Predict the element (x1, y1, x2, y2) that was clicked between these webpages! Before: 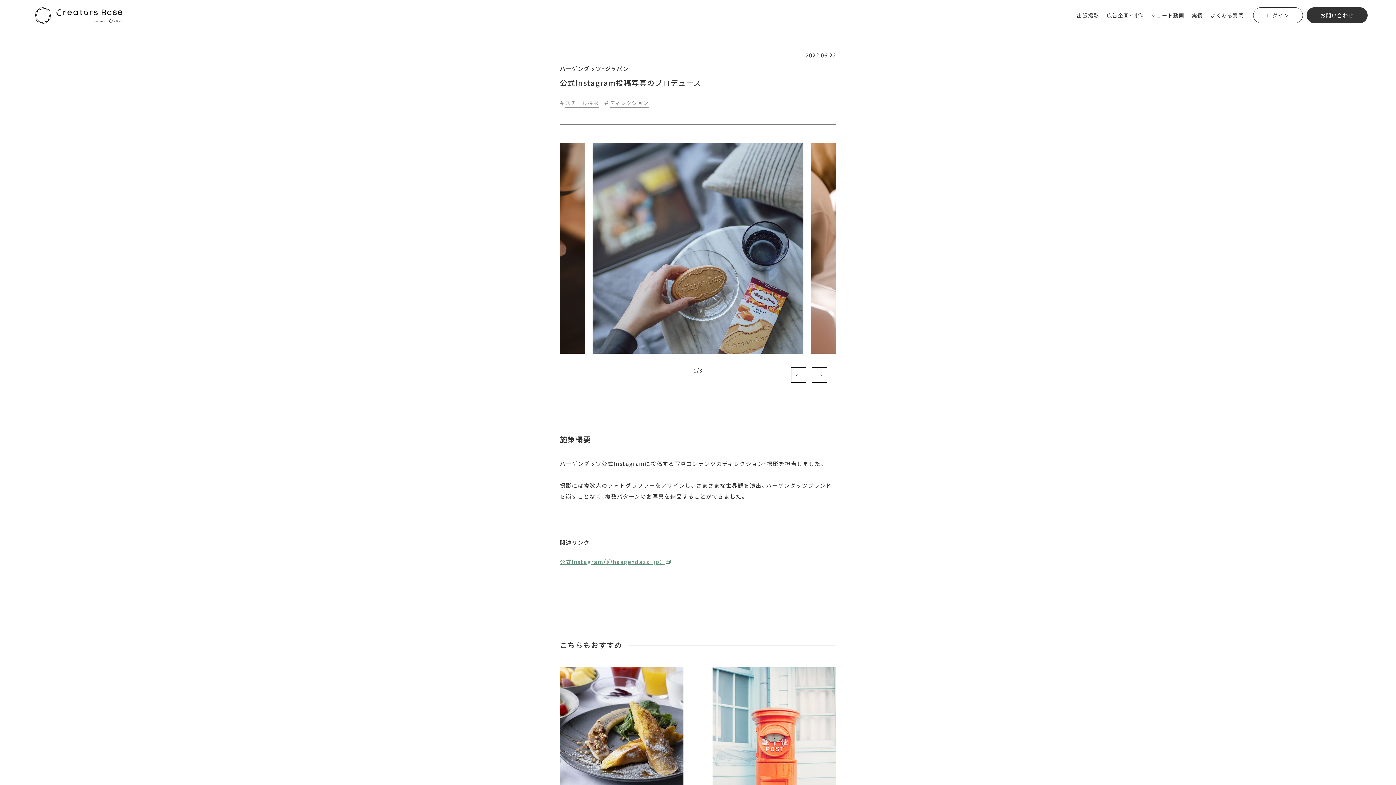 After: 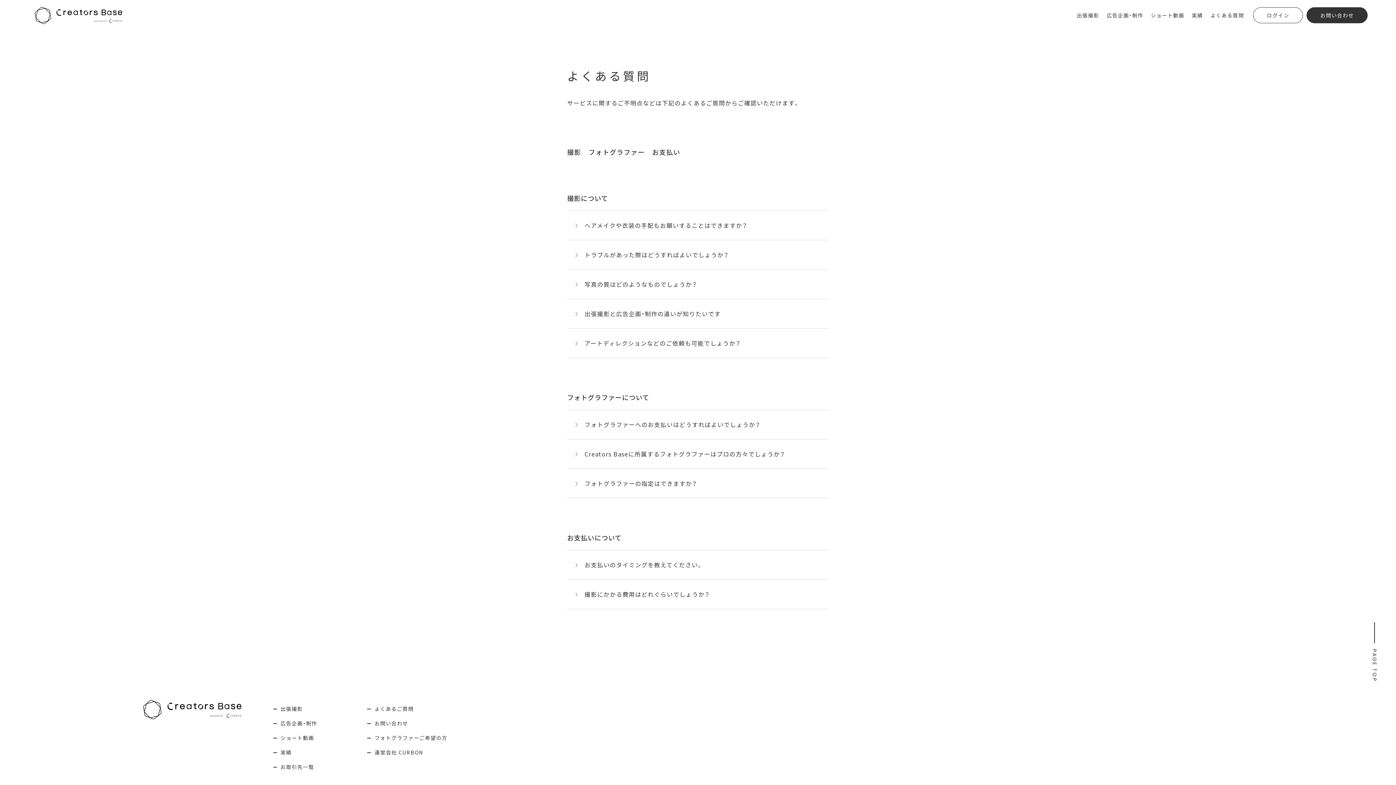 Action: bbox: (1210, 11, 1244, 19) label: よくある質問